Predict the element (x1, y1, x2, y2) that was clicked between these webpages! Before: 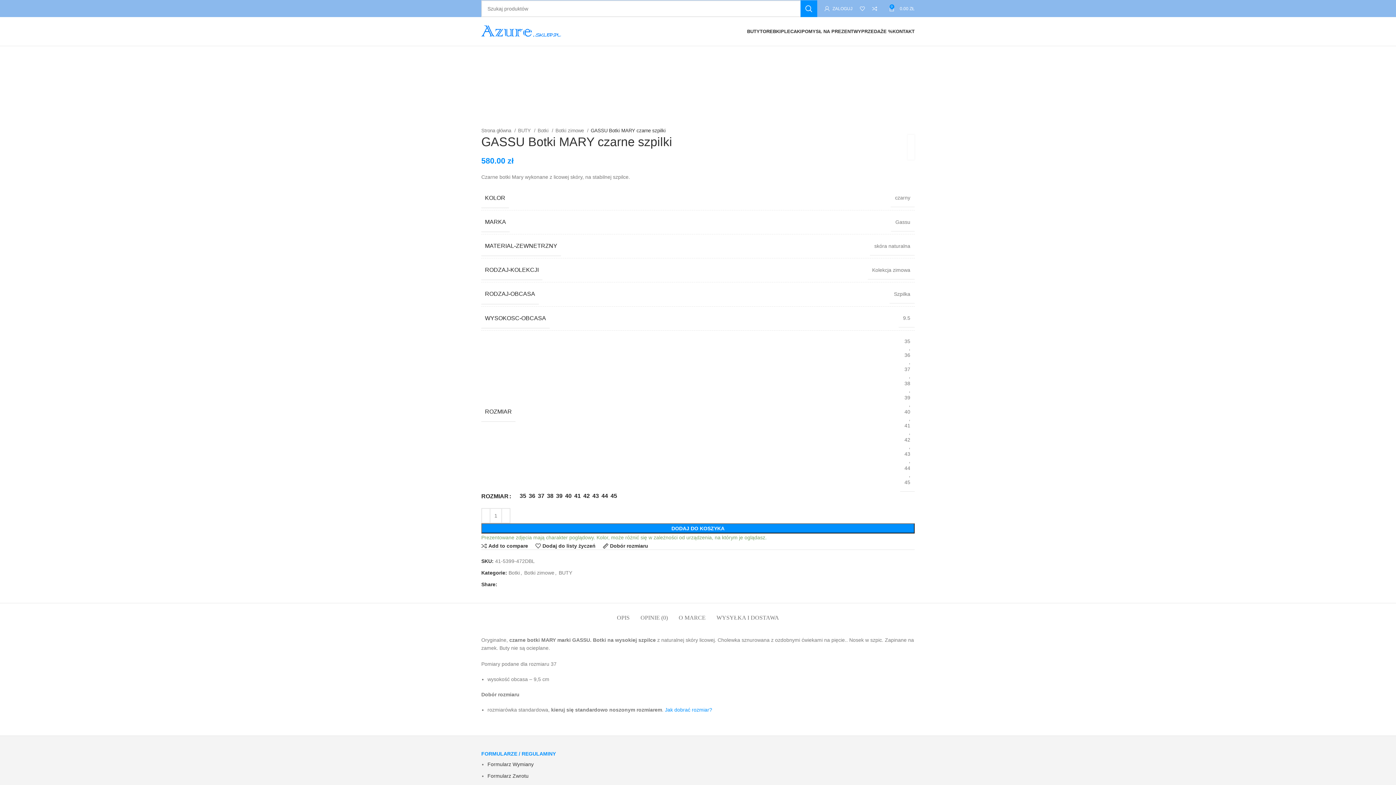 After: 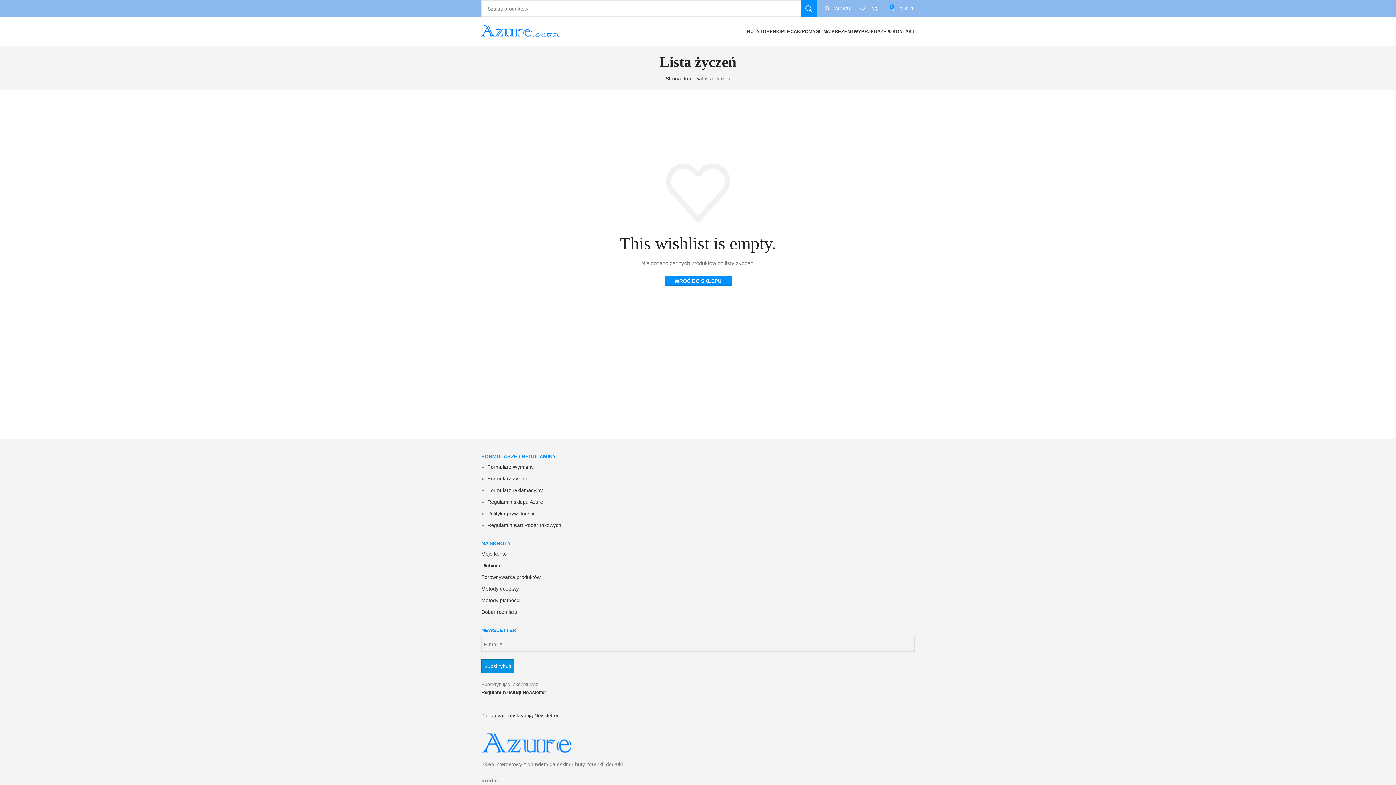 Action: bbox: (856, 1, 868, 15)